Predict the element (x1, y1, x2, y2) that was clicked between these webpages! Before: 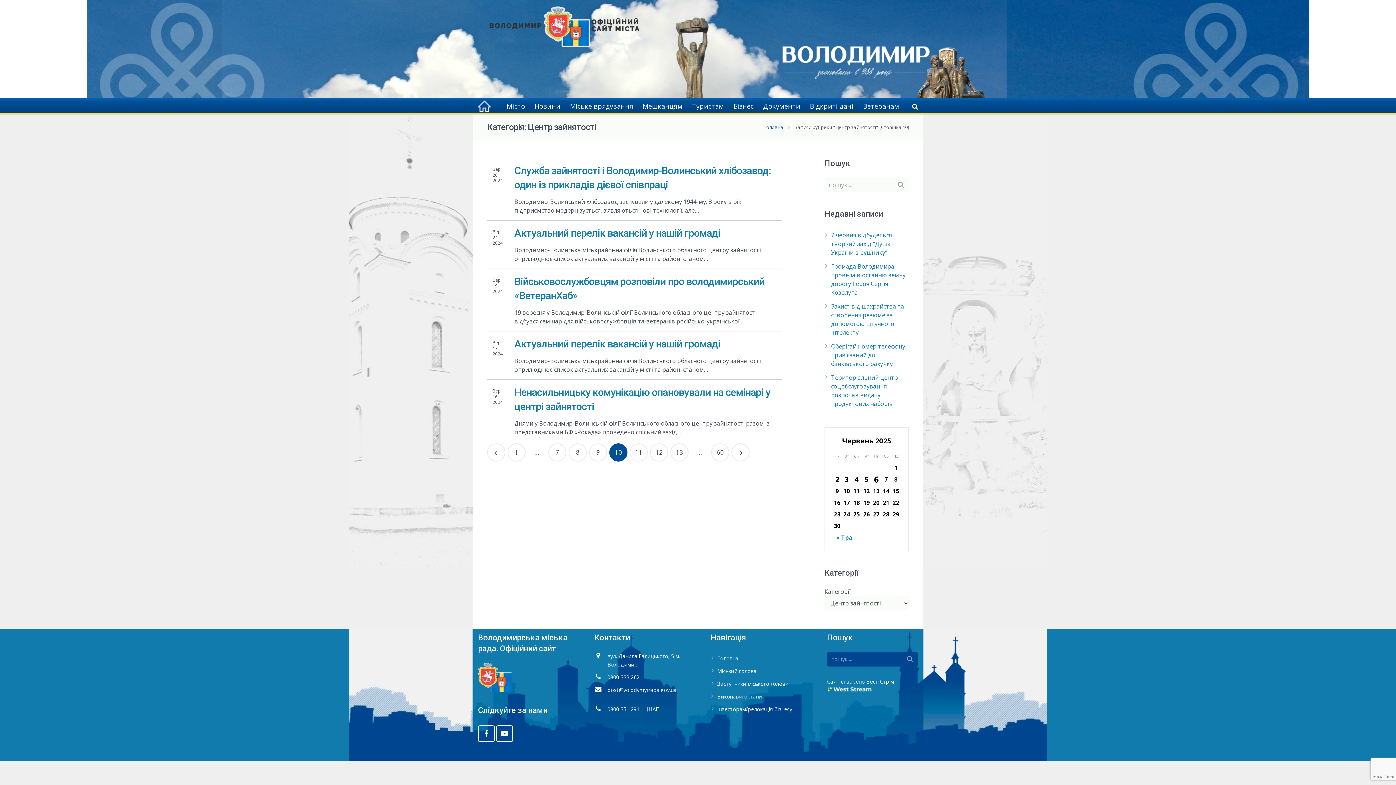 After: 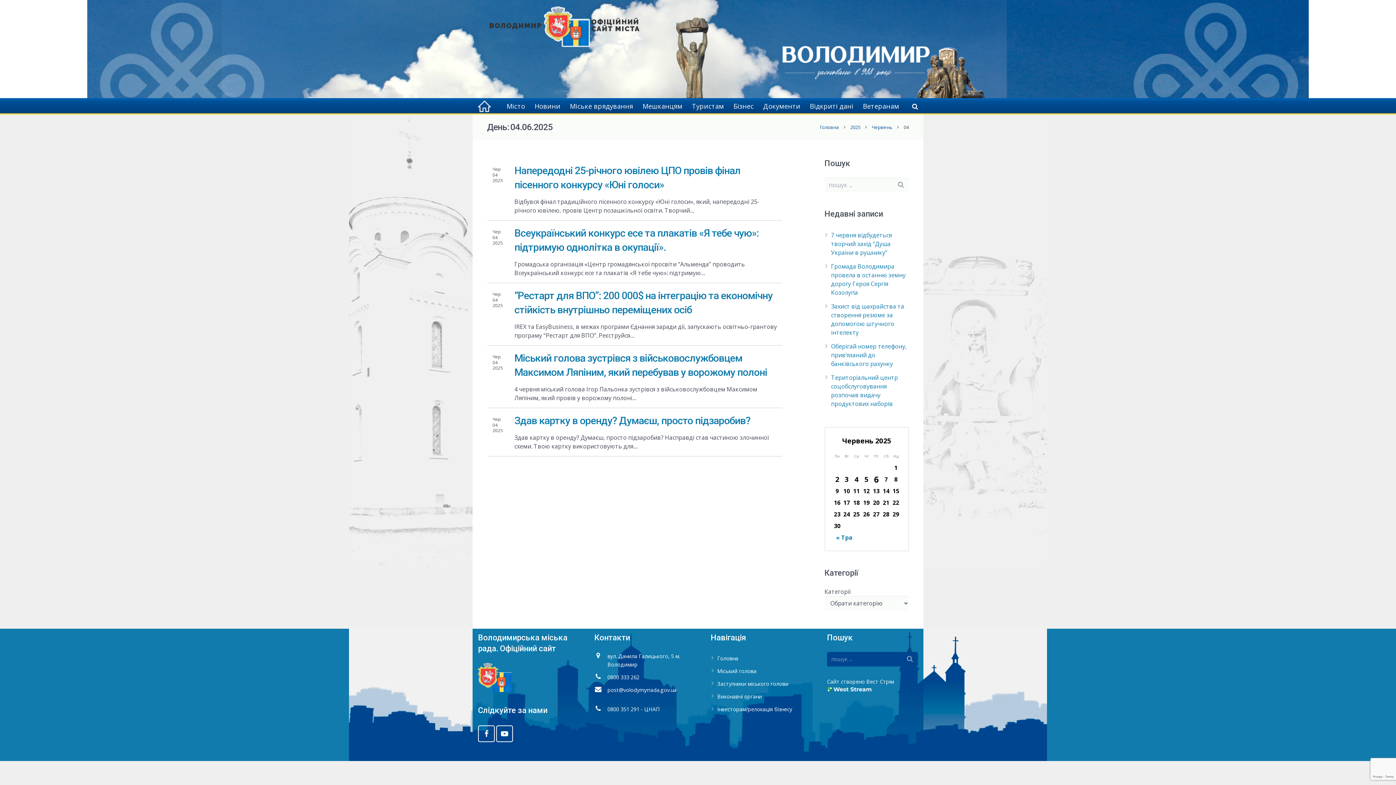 Action: label: Записи оприлюднені 04.06.2025 bbox: (851, 473, 861, 485)